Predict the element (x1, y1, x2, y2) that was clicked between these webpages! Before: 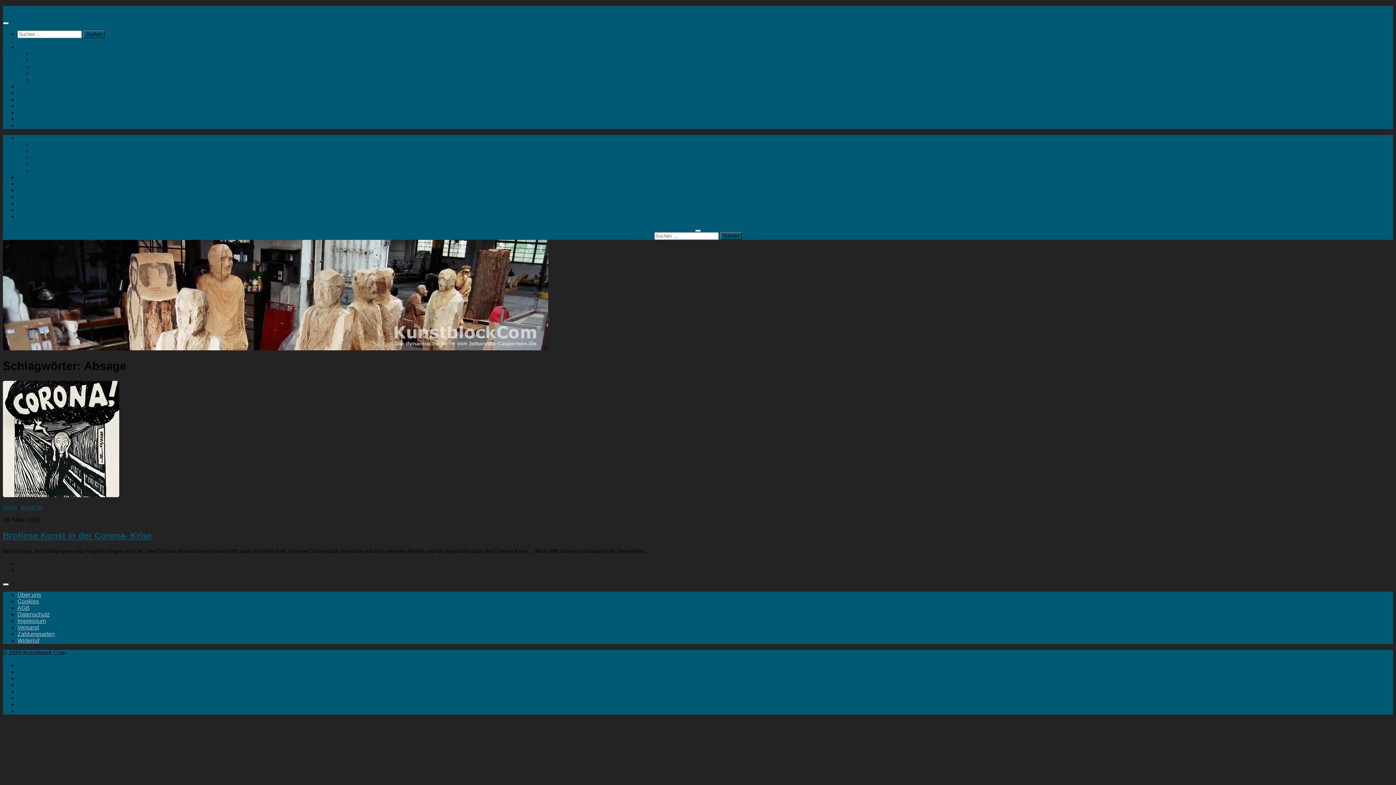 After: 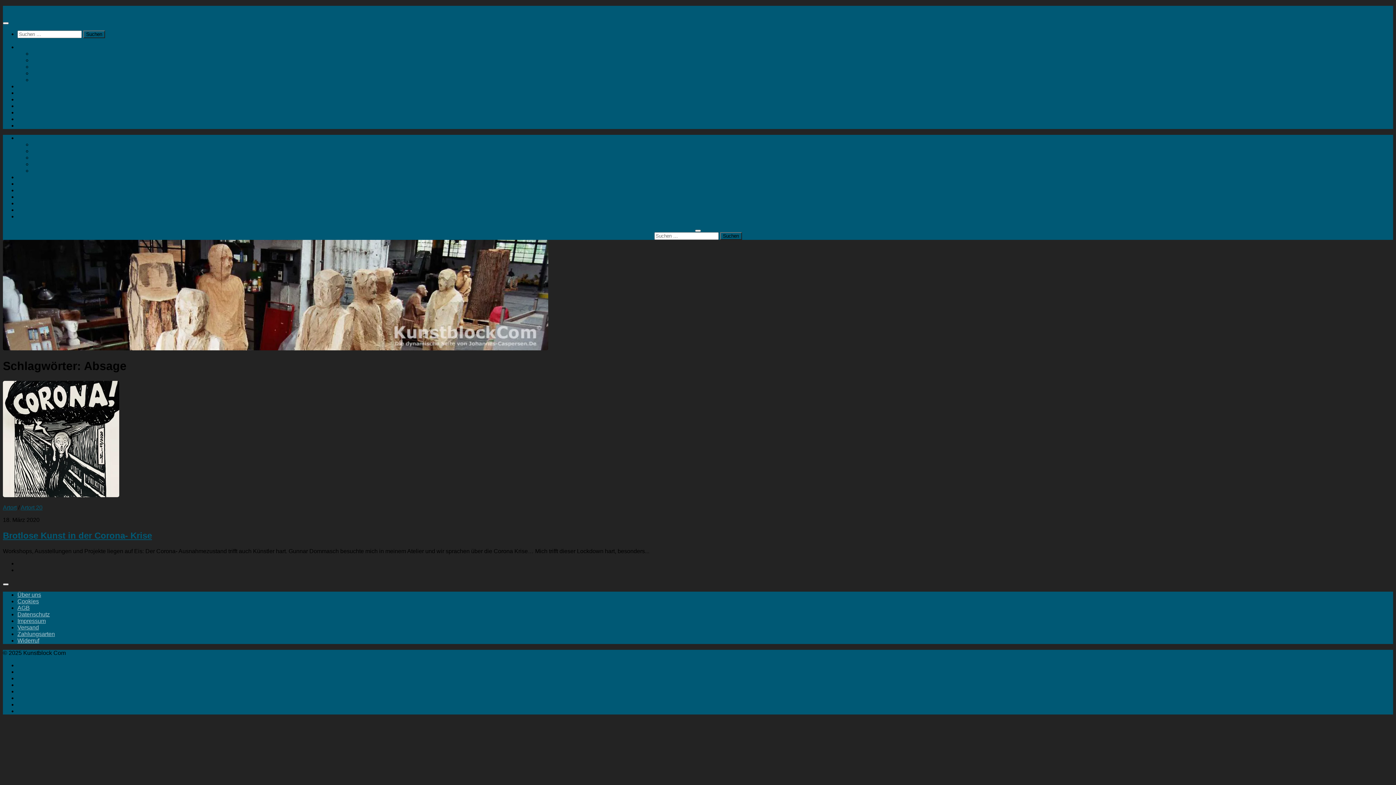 Action: bbox: (2, 583, 8, 585)